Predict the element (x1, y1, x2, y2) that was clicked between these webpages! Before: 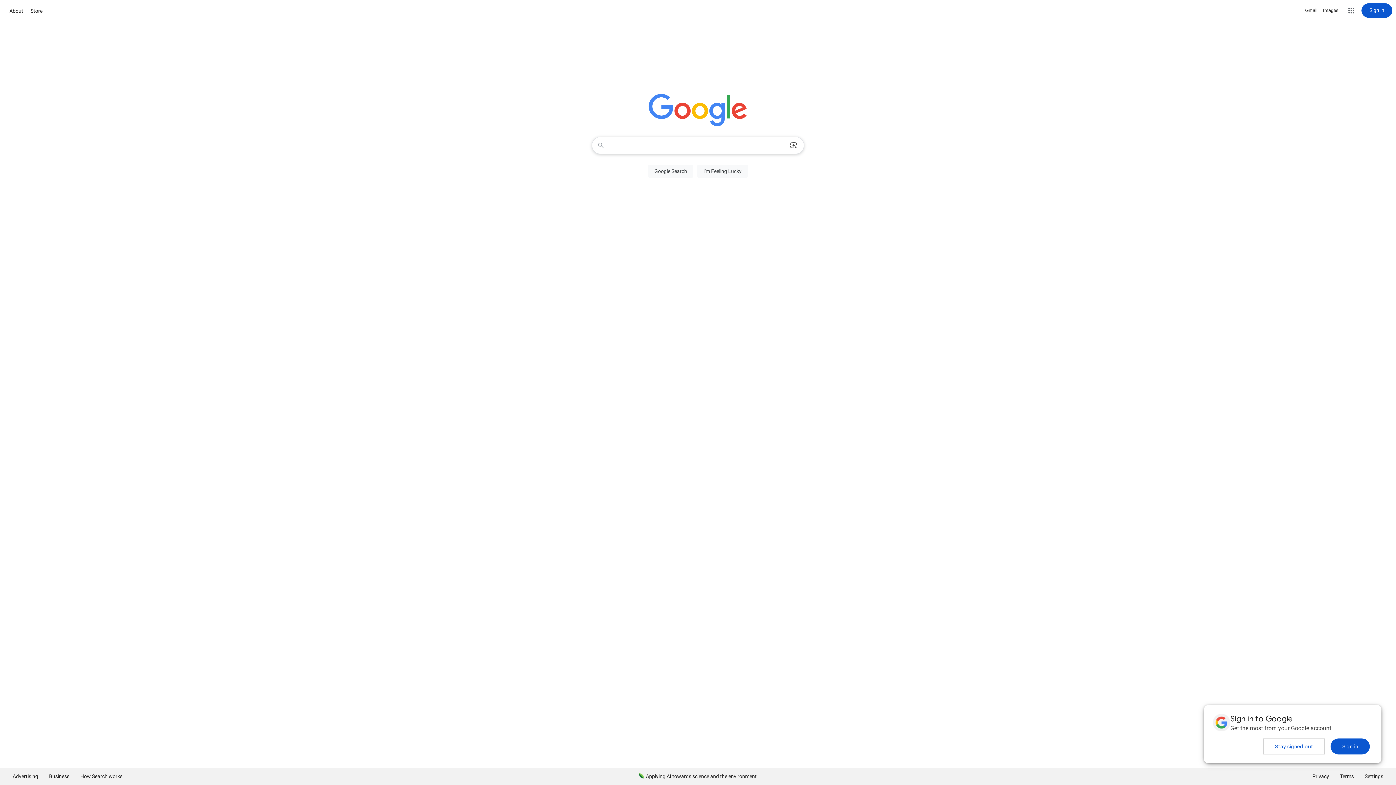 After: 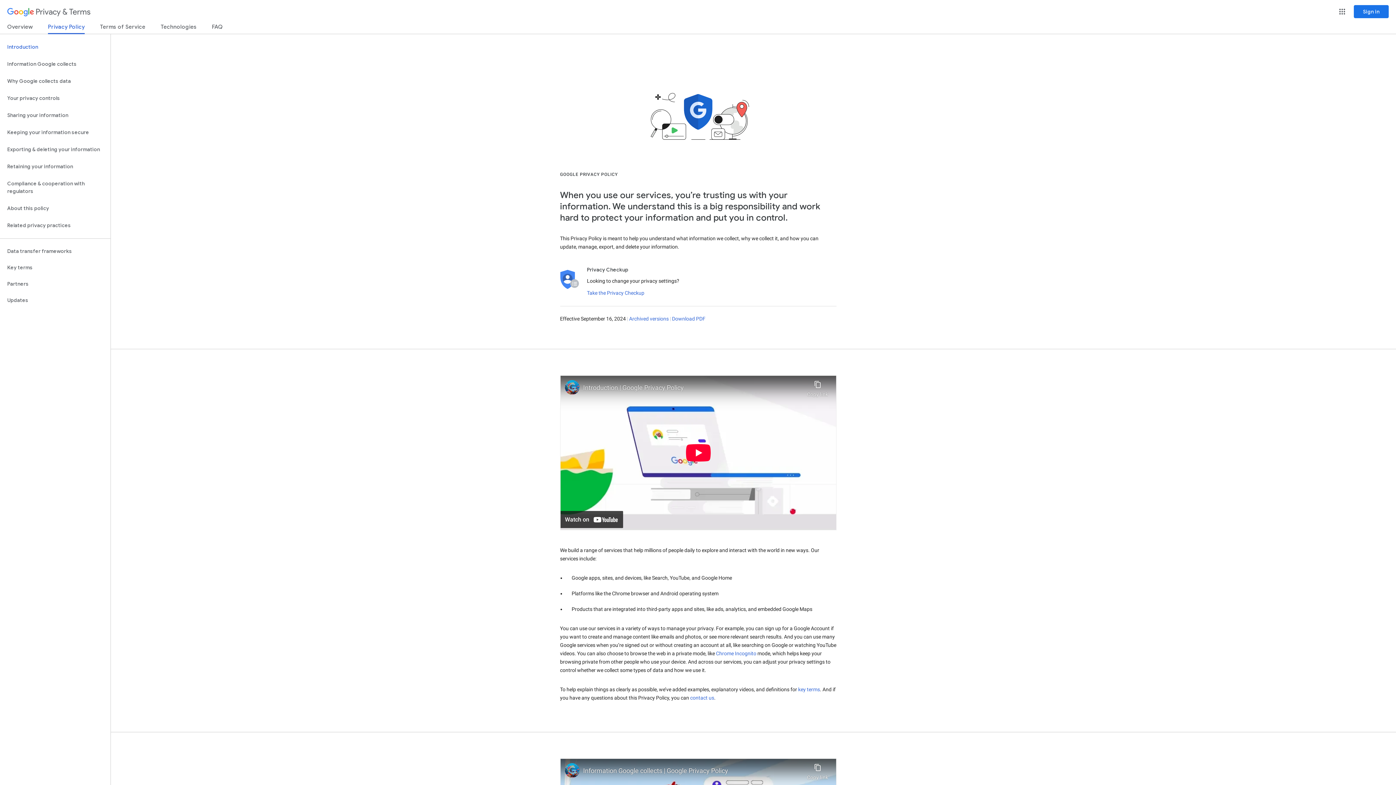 Action: label: Privacy bbox: (1307, 768, 1334, 785)